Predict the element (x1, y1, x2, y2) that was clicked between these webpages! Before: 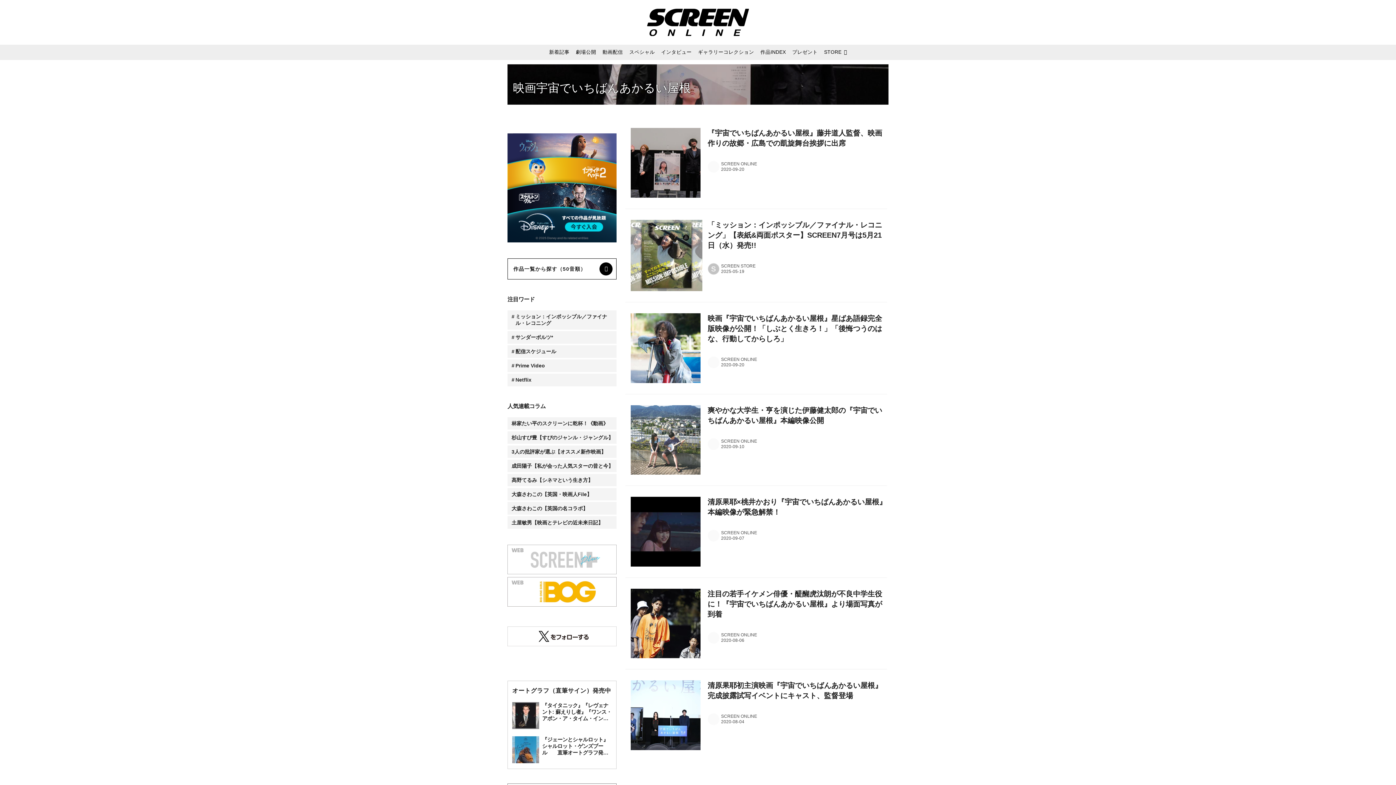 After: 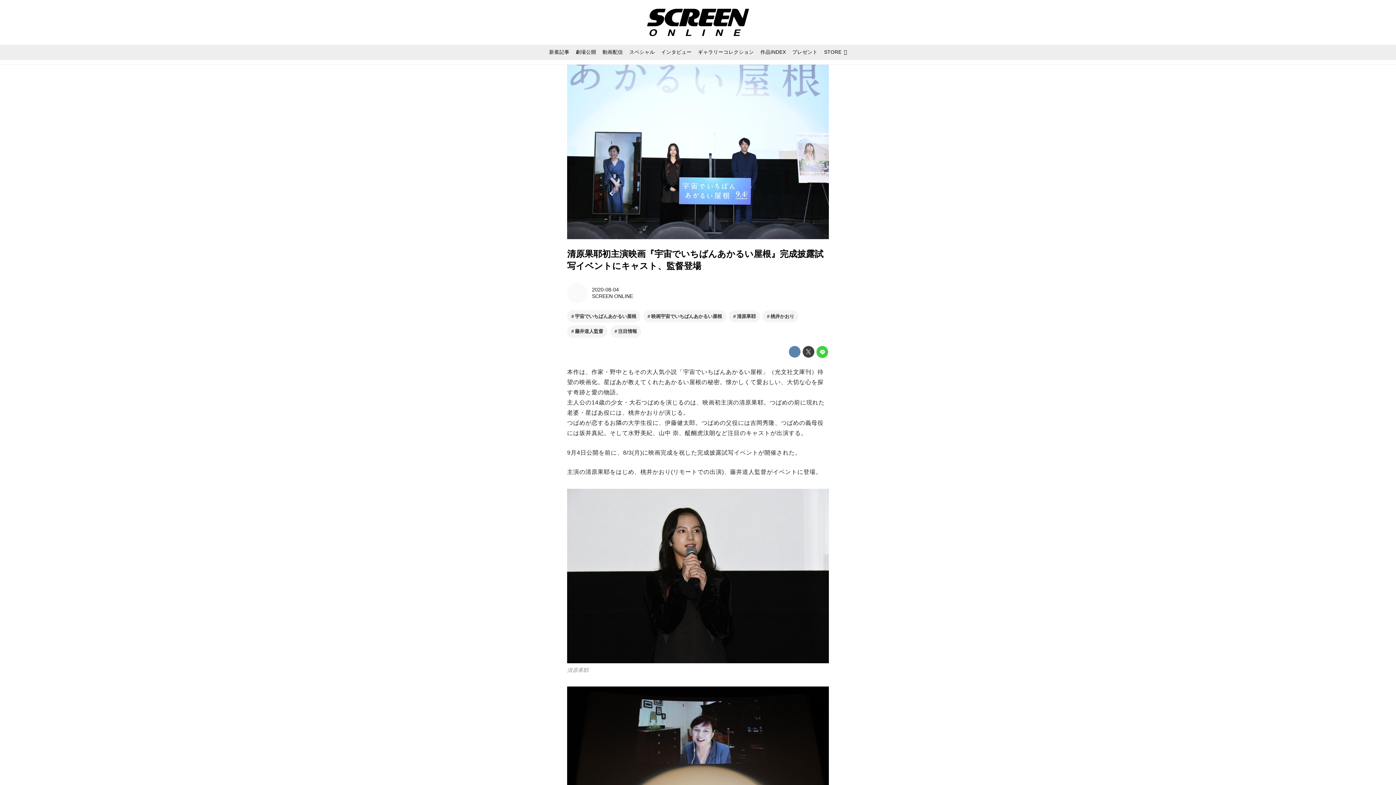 Action: label: 清原果耶初主演映画『宇宙でいちばんあかるい屋根』完成披露試写イベントにキャスト、監督登場 bbox: (707, 680, 887, 704)